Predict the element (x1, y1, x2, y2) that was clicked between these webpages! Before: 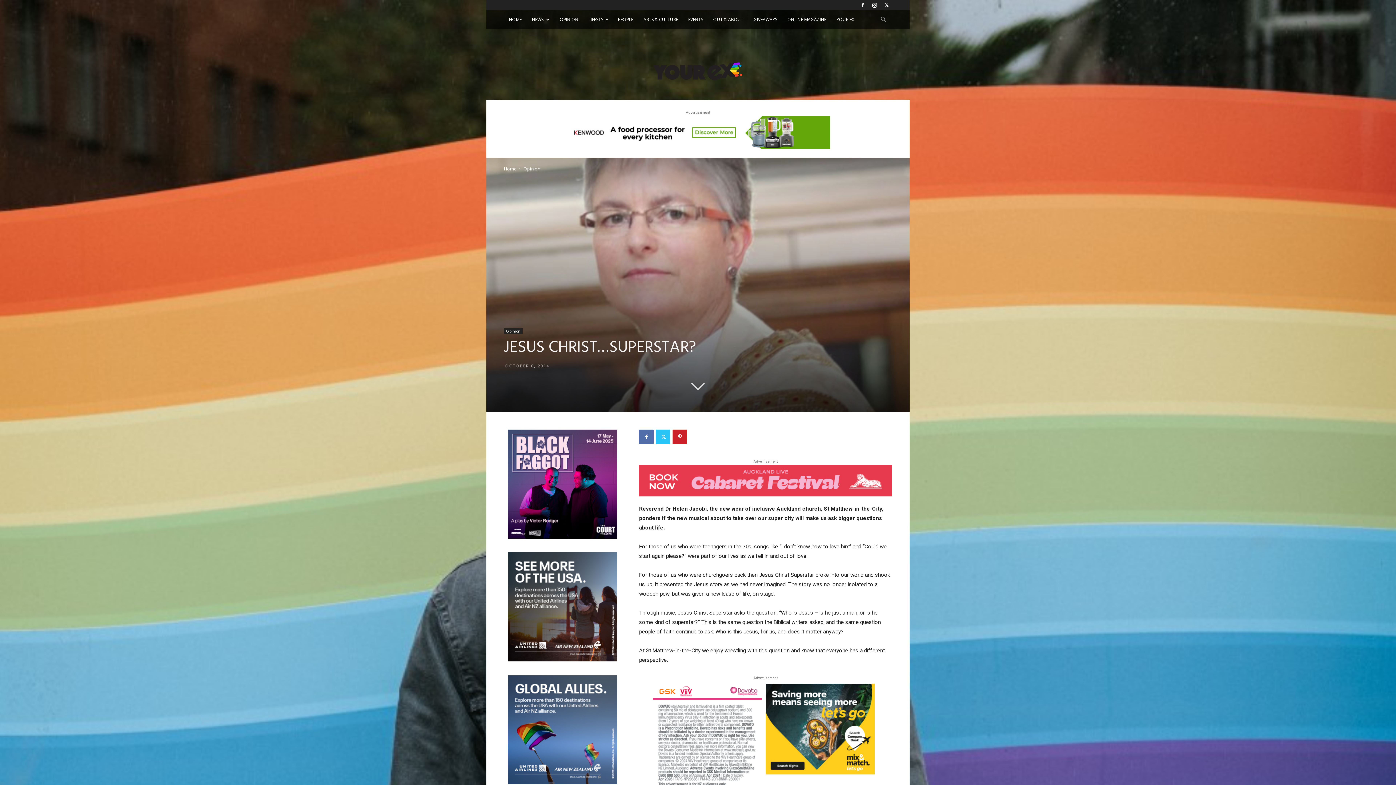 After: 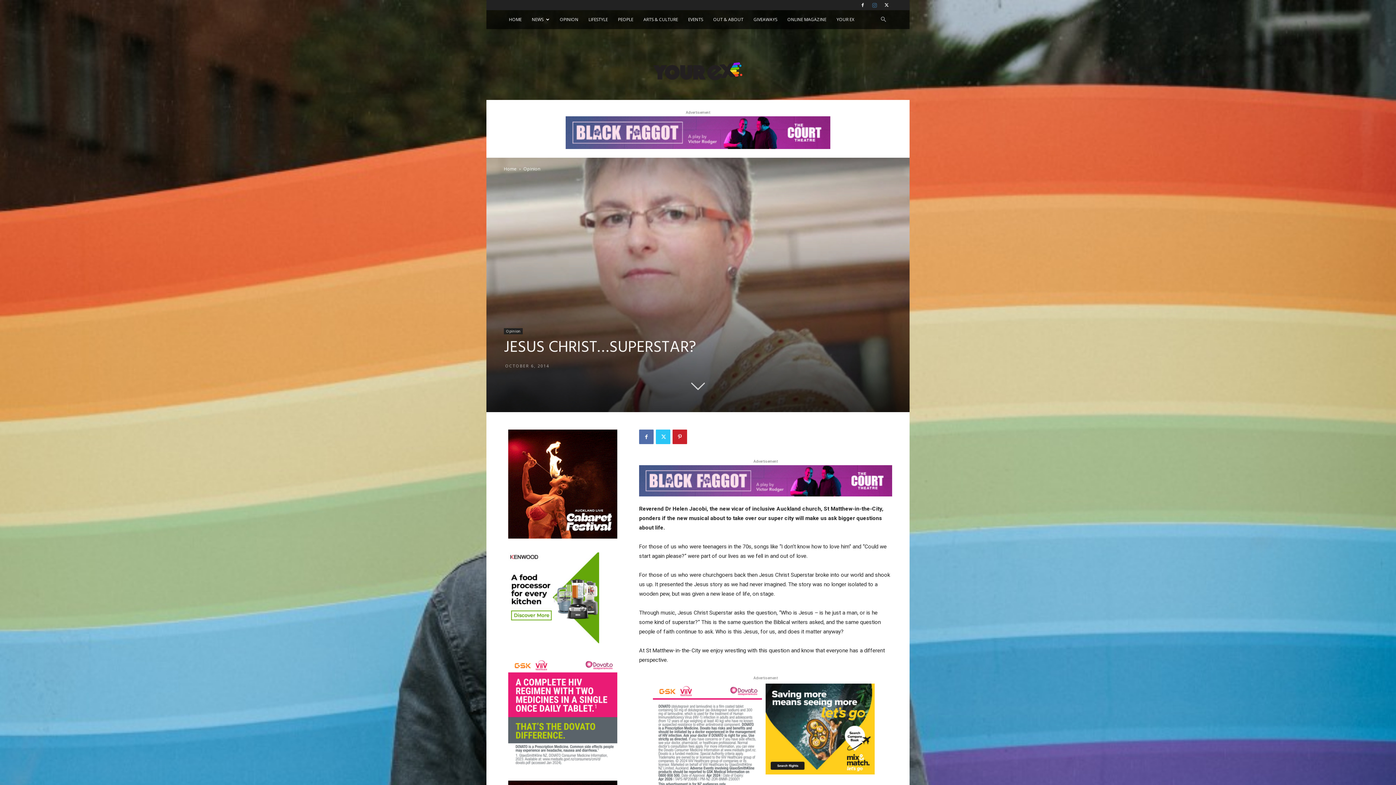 Action: bbox: (869, 0, 880, 10)